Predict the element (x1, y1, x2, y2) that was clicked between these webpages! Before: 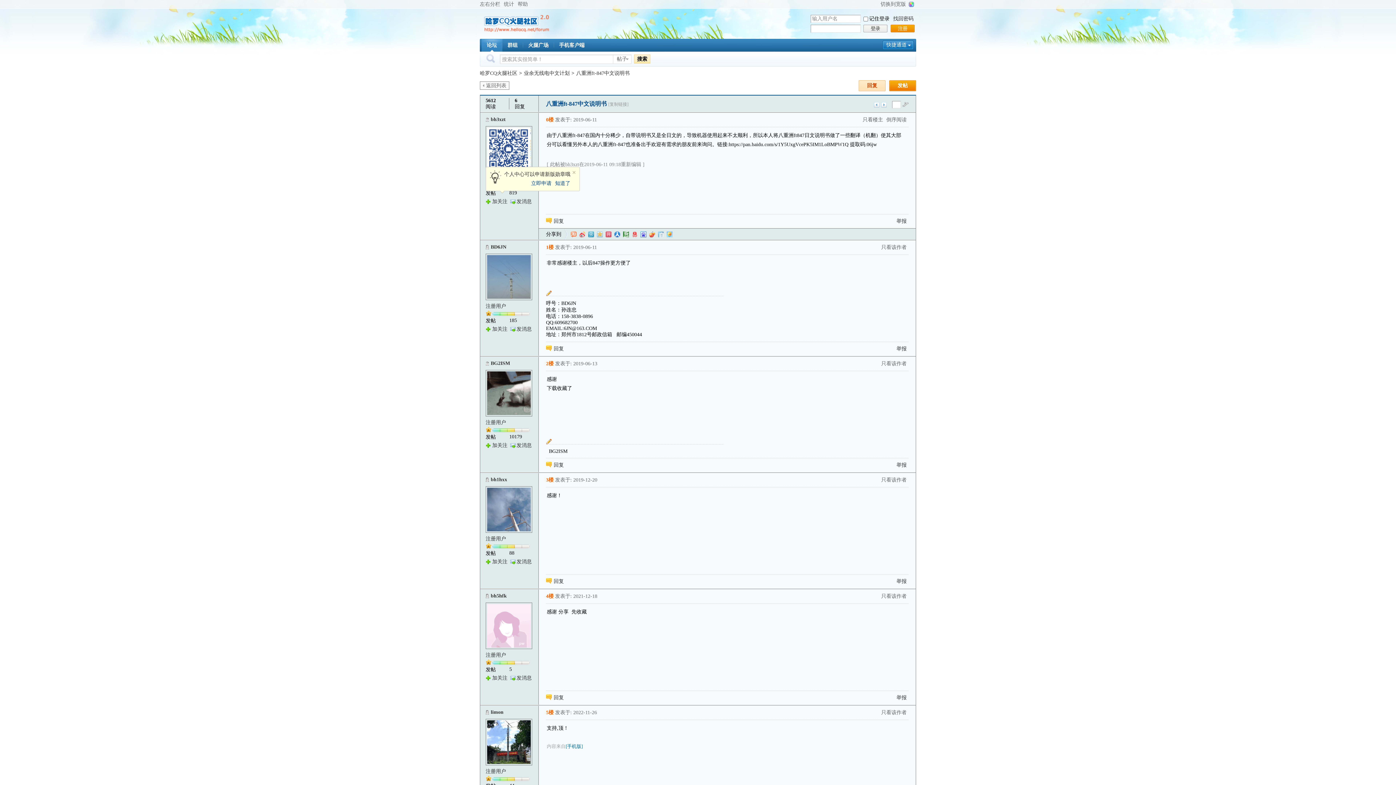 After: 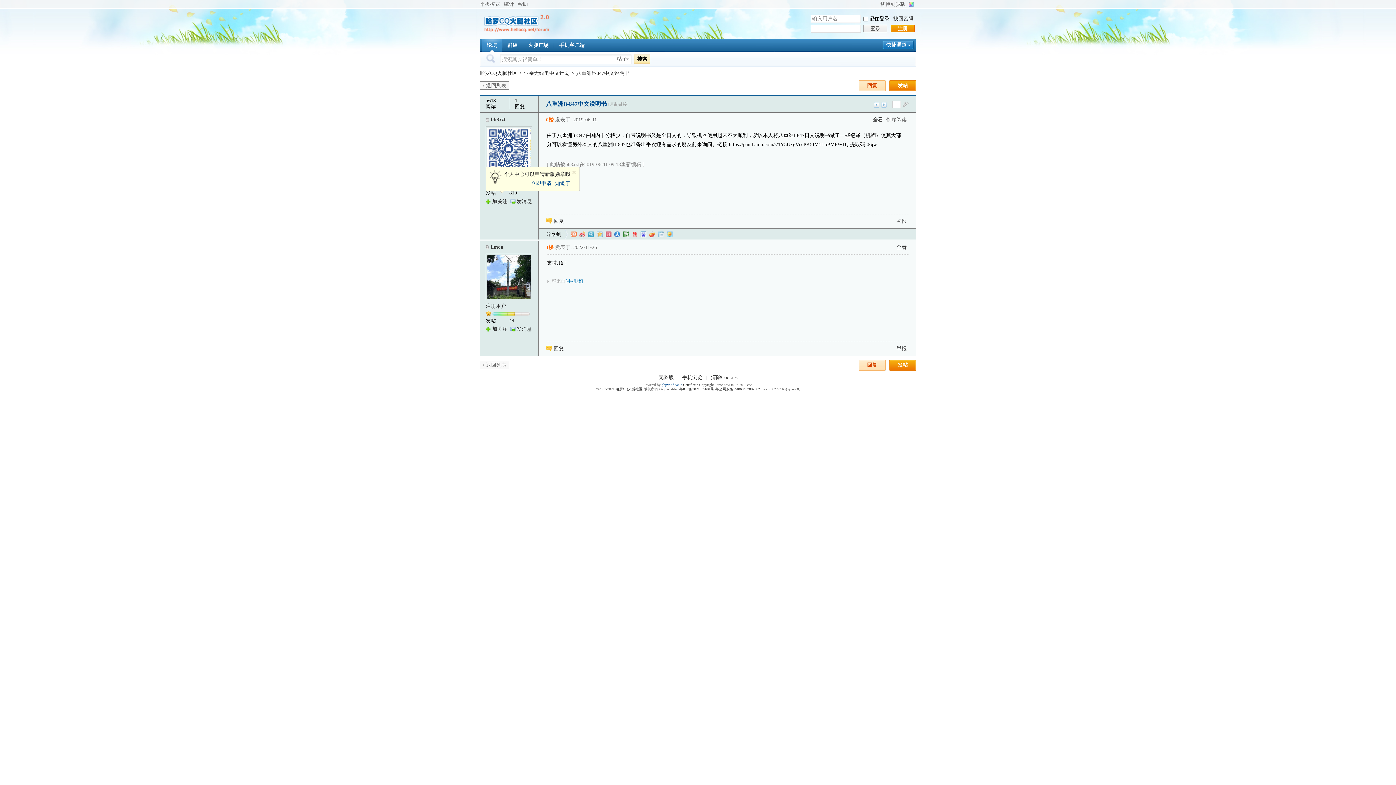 Action: bbox: (881, 710, 906, 715) label: 只看该作者